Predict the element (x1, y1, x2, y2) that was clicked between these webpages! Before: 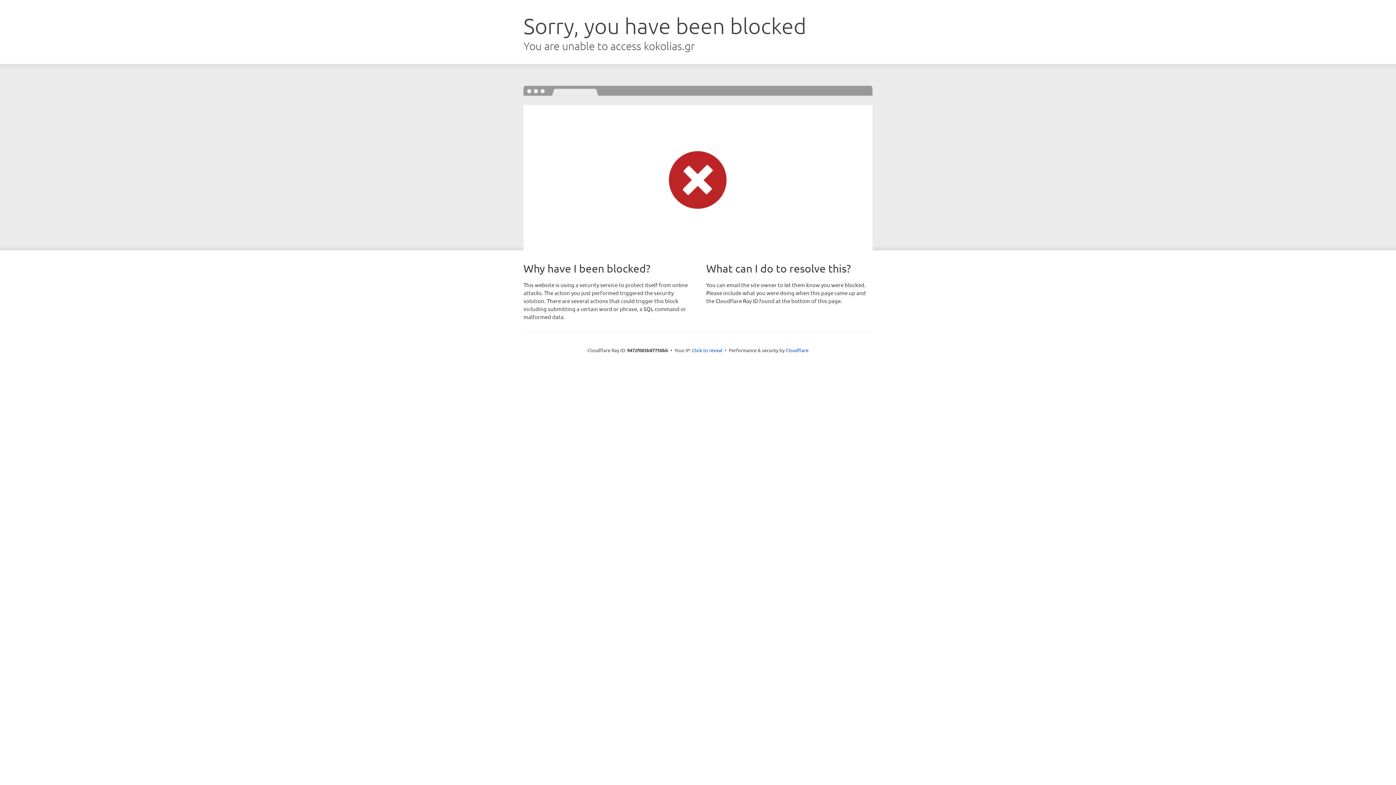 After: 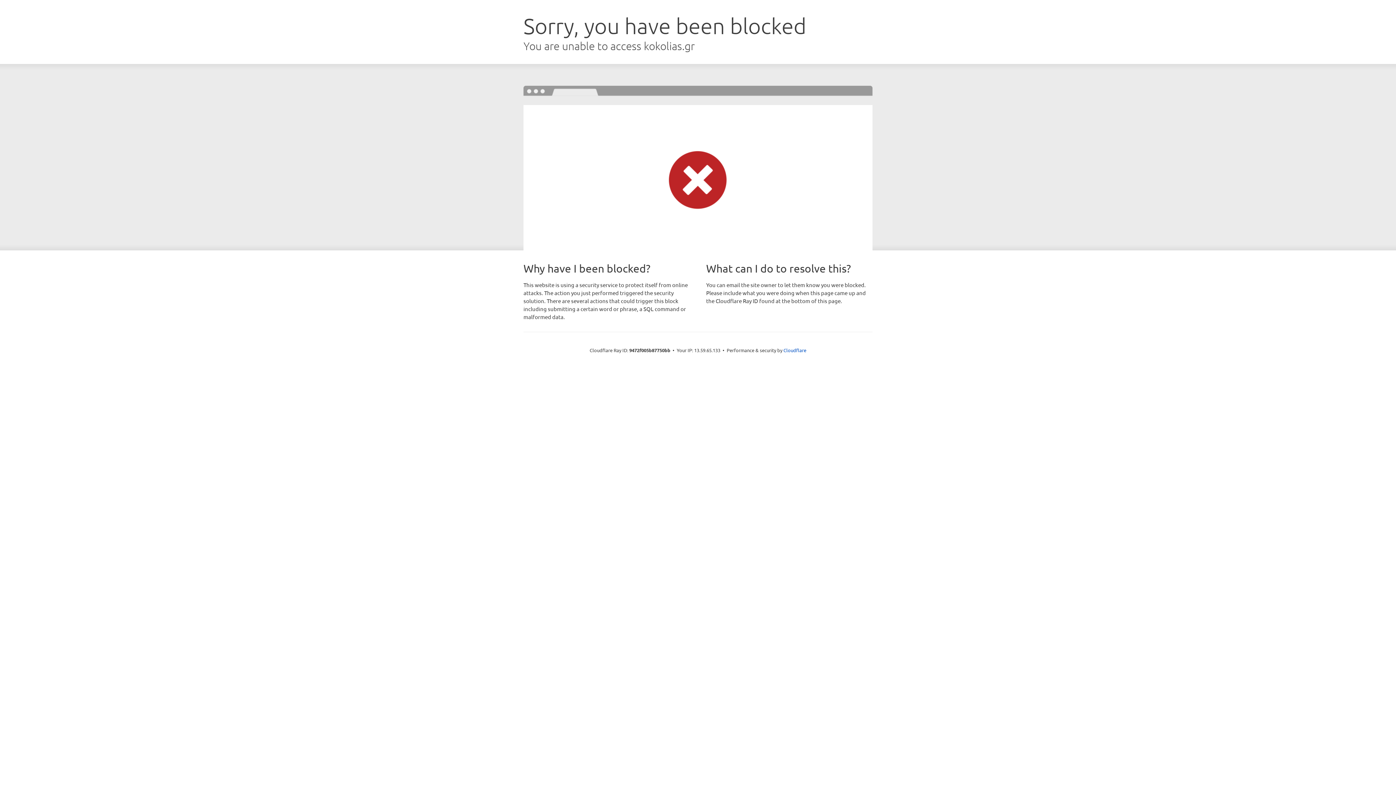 Action: label: Click to reveal bbox: (692, 346, 722, 353)